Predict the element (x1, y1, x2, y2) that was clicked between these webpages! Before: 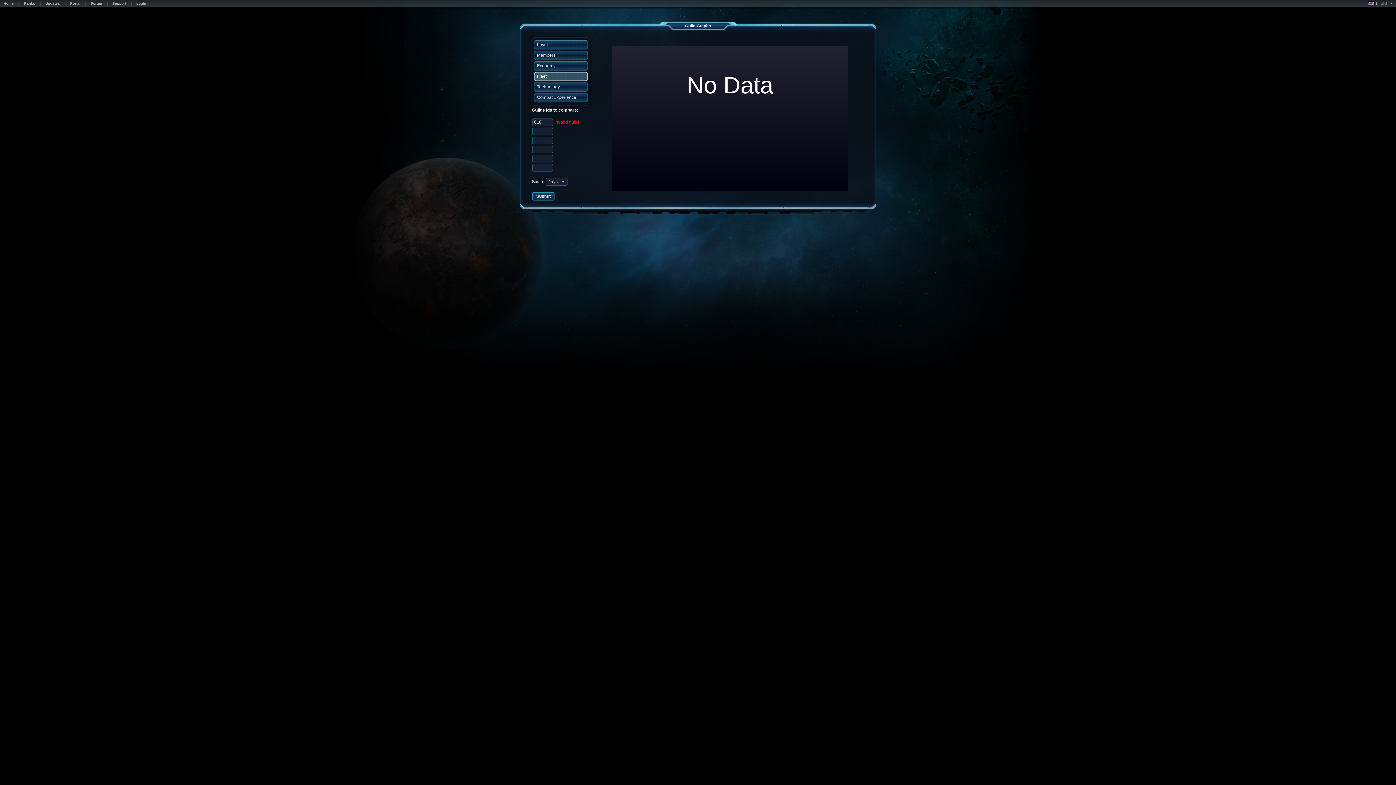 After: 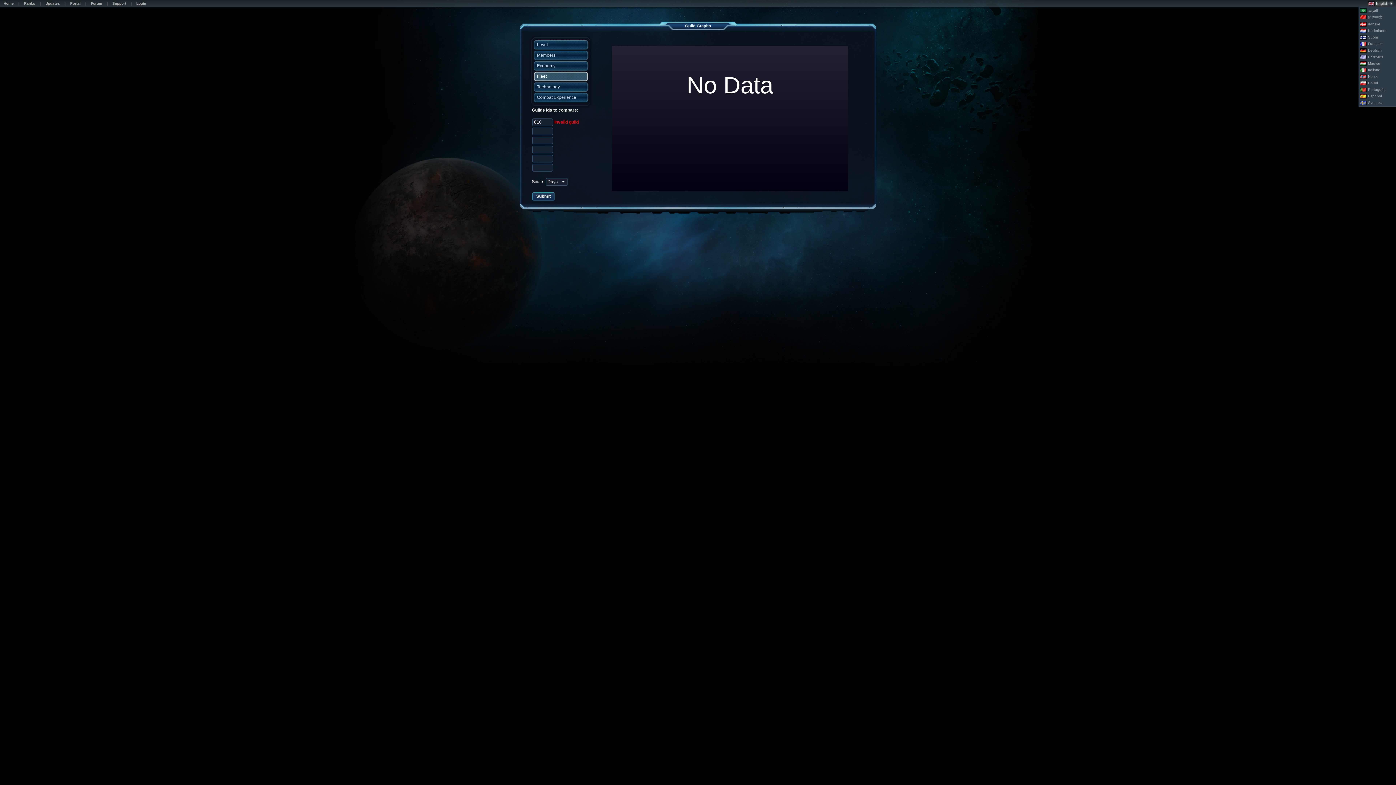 Action: label: English ▼ bbox: (1368, 1, 1393, 5)